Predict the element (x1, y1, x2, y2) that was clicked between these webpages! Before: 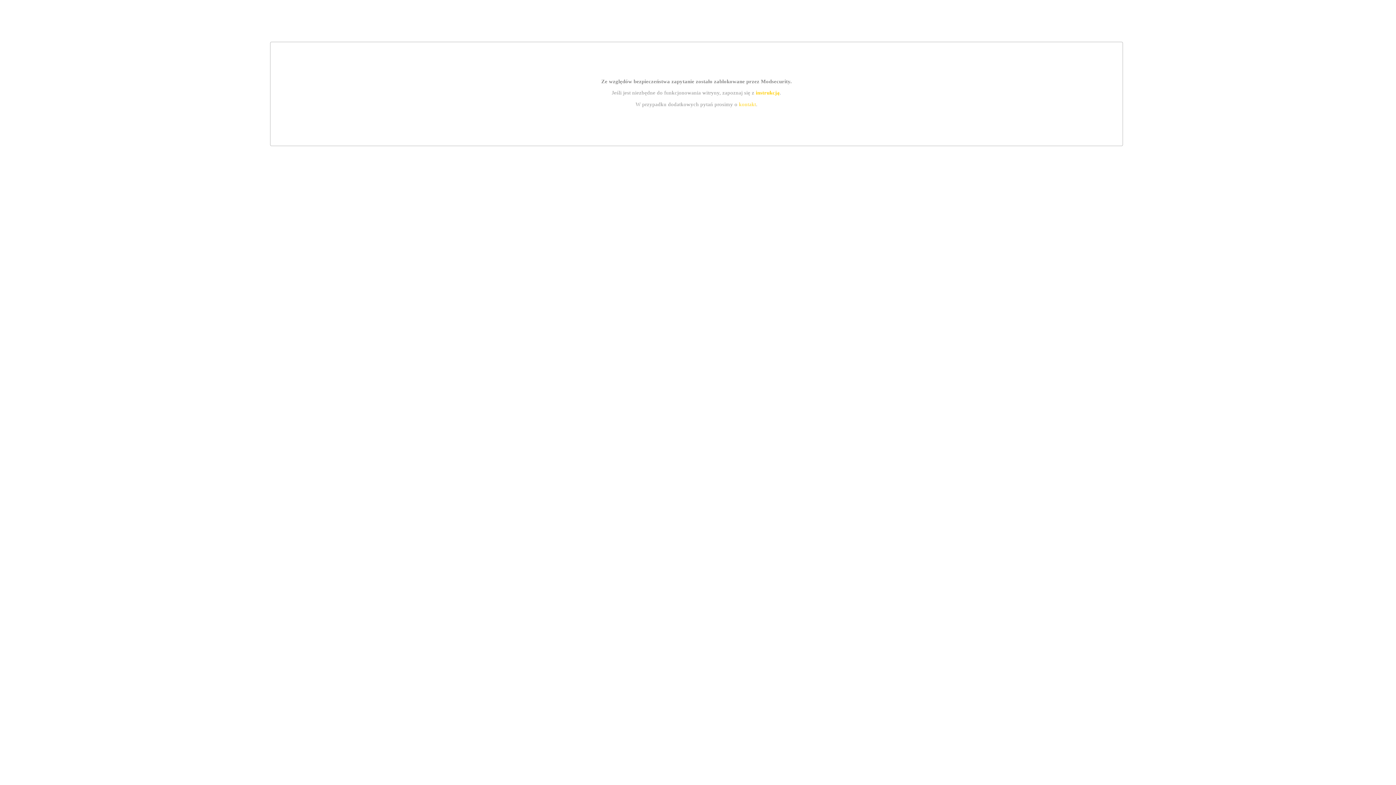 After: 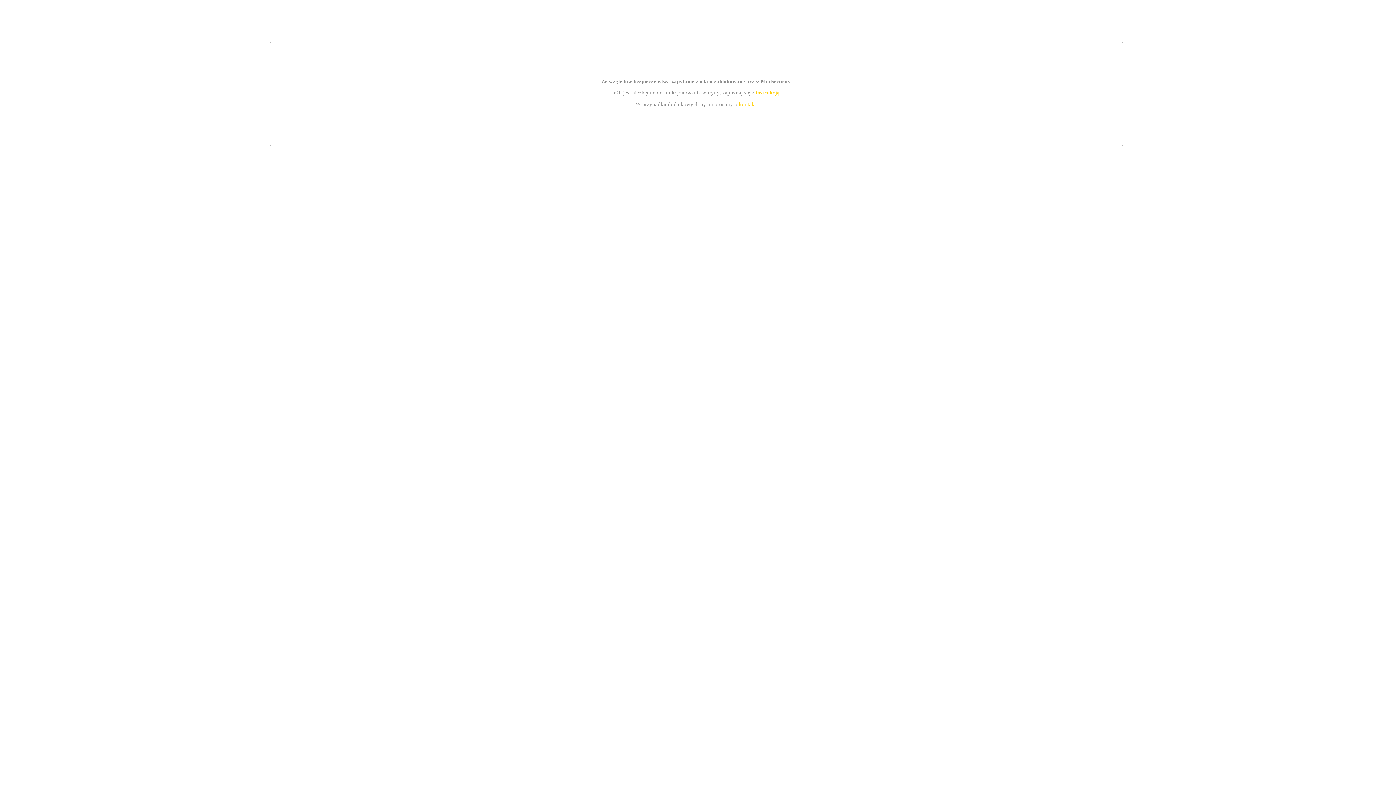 Action: label: kontakt bbox: (739, 101, 756, 107)